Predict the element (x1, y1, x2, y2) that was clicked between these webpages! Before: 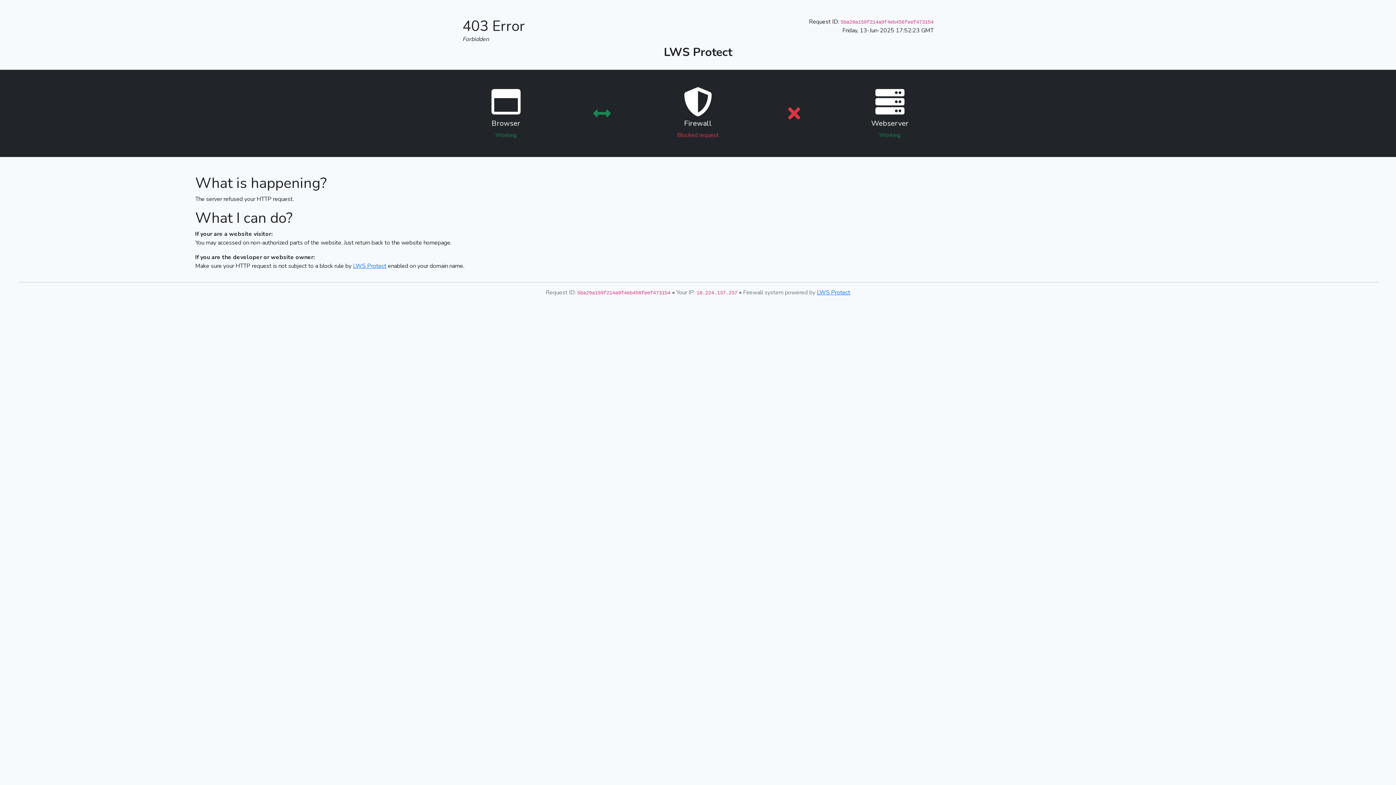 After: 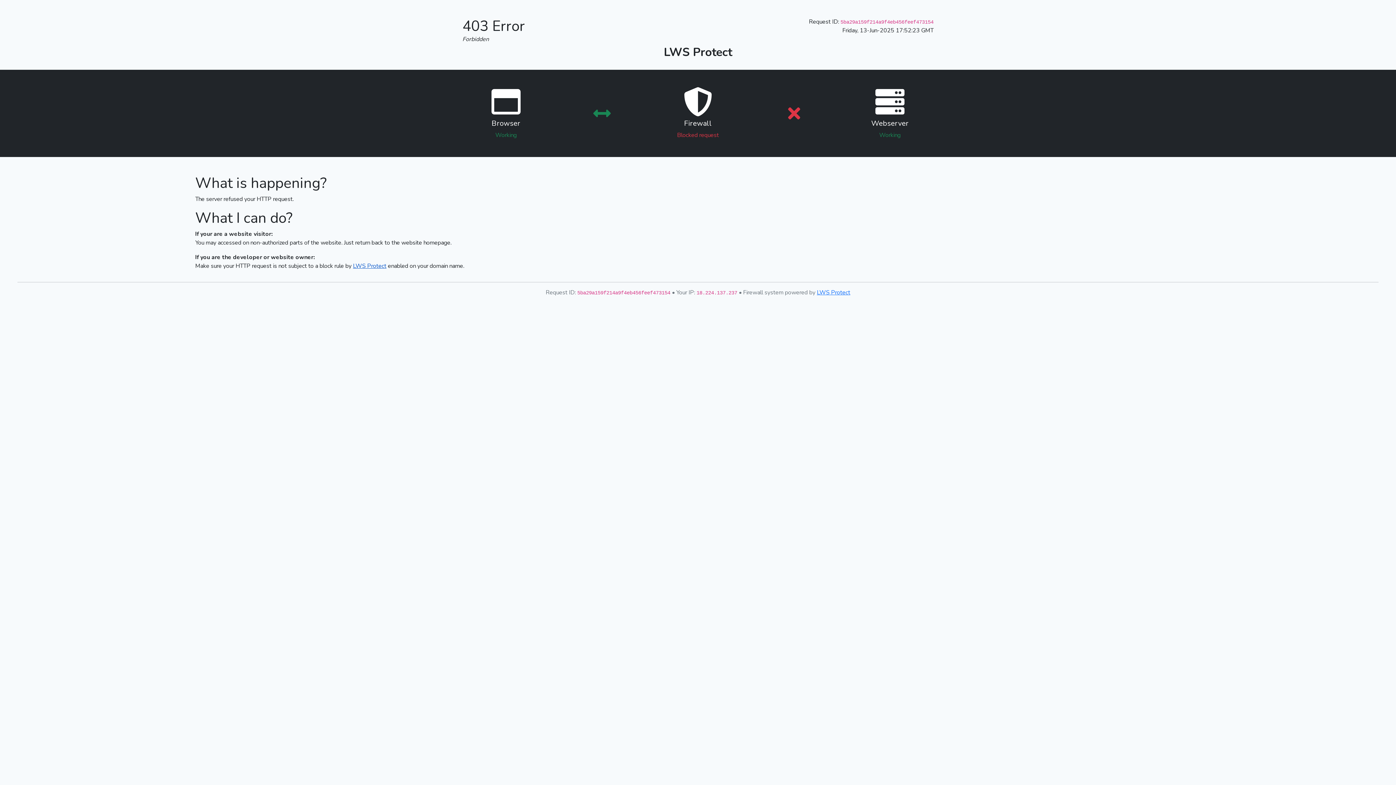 Action: label: LWS Protect bbox: (353, 262, 386, 270)